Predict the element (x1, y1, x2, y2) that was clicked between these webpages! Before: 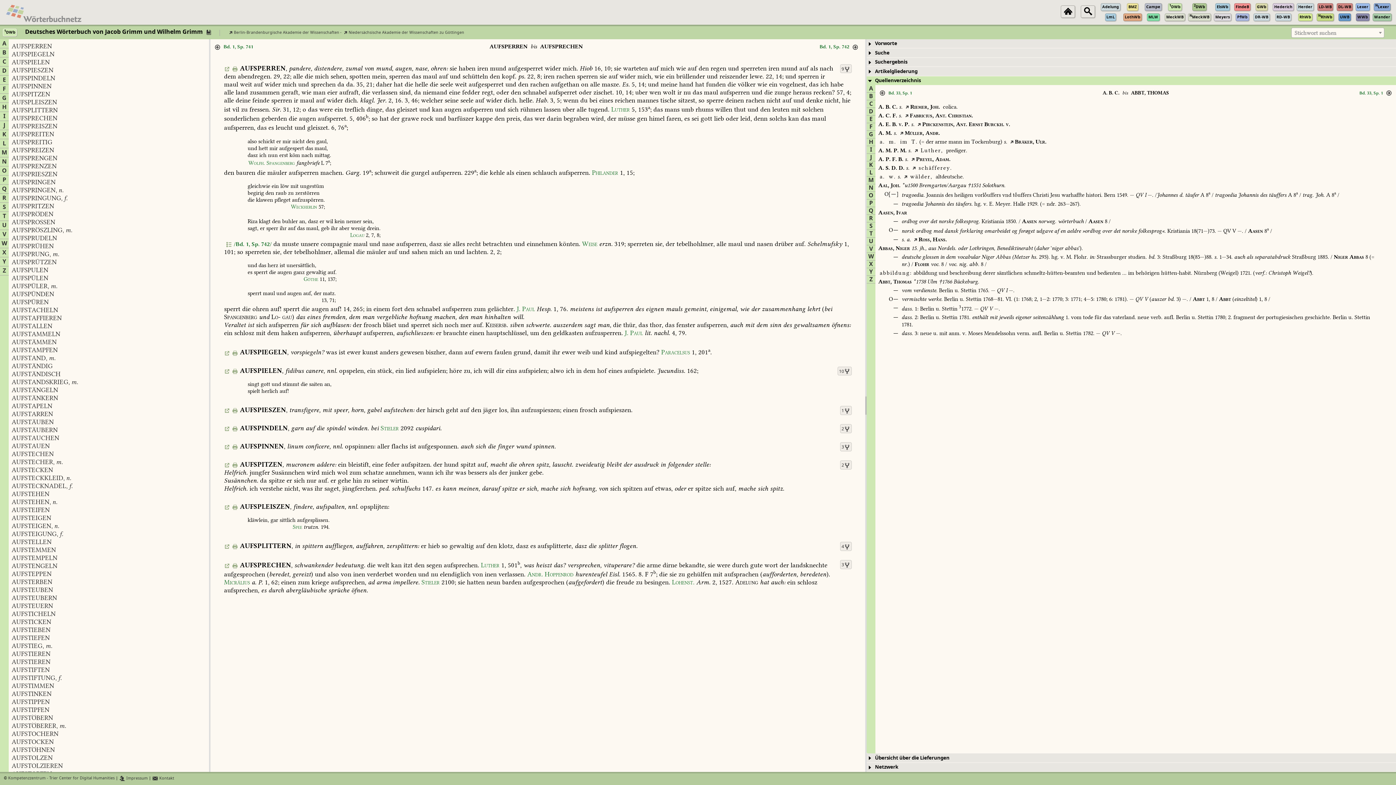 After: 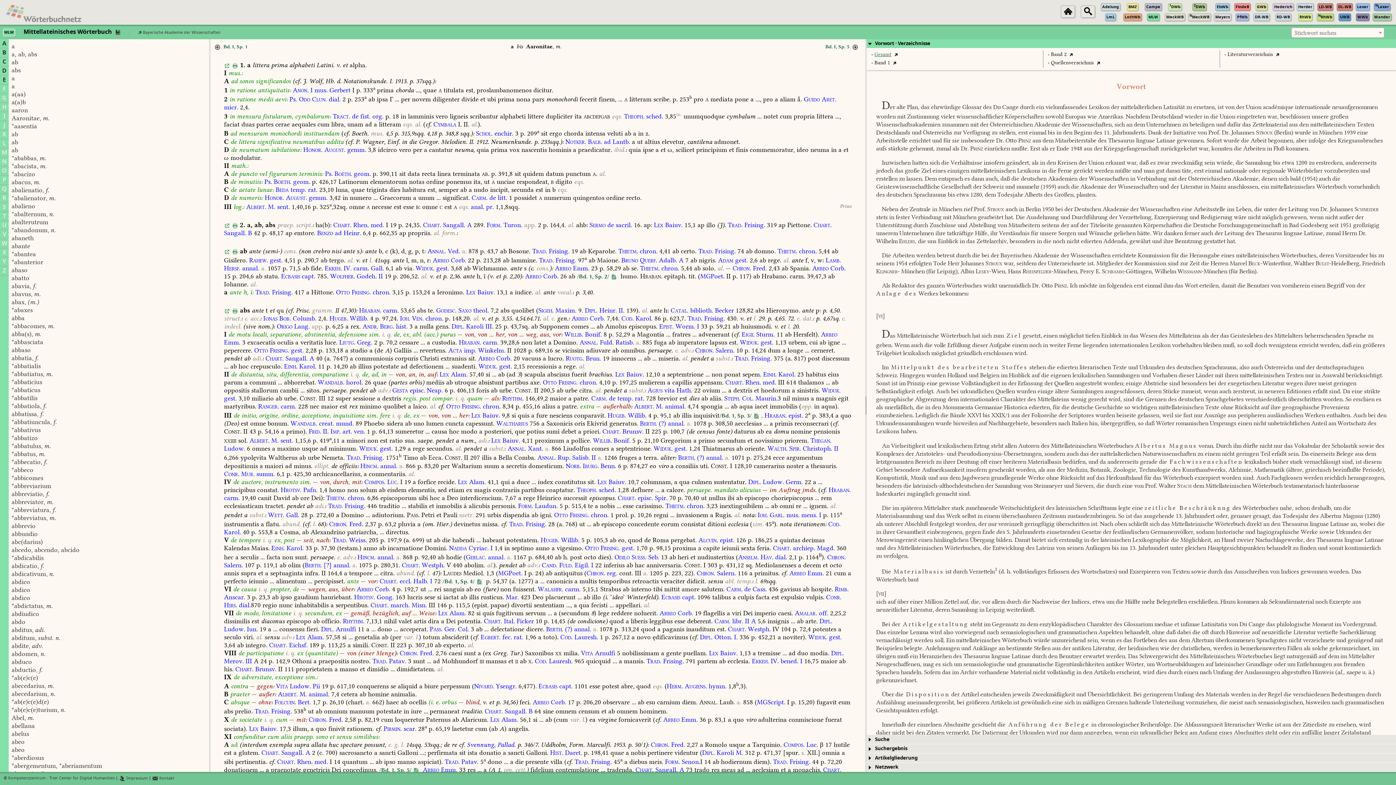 Action: bbox: (1147, 12, 1159, 21) label: MLW